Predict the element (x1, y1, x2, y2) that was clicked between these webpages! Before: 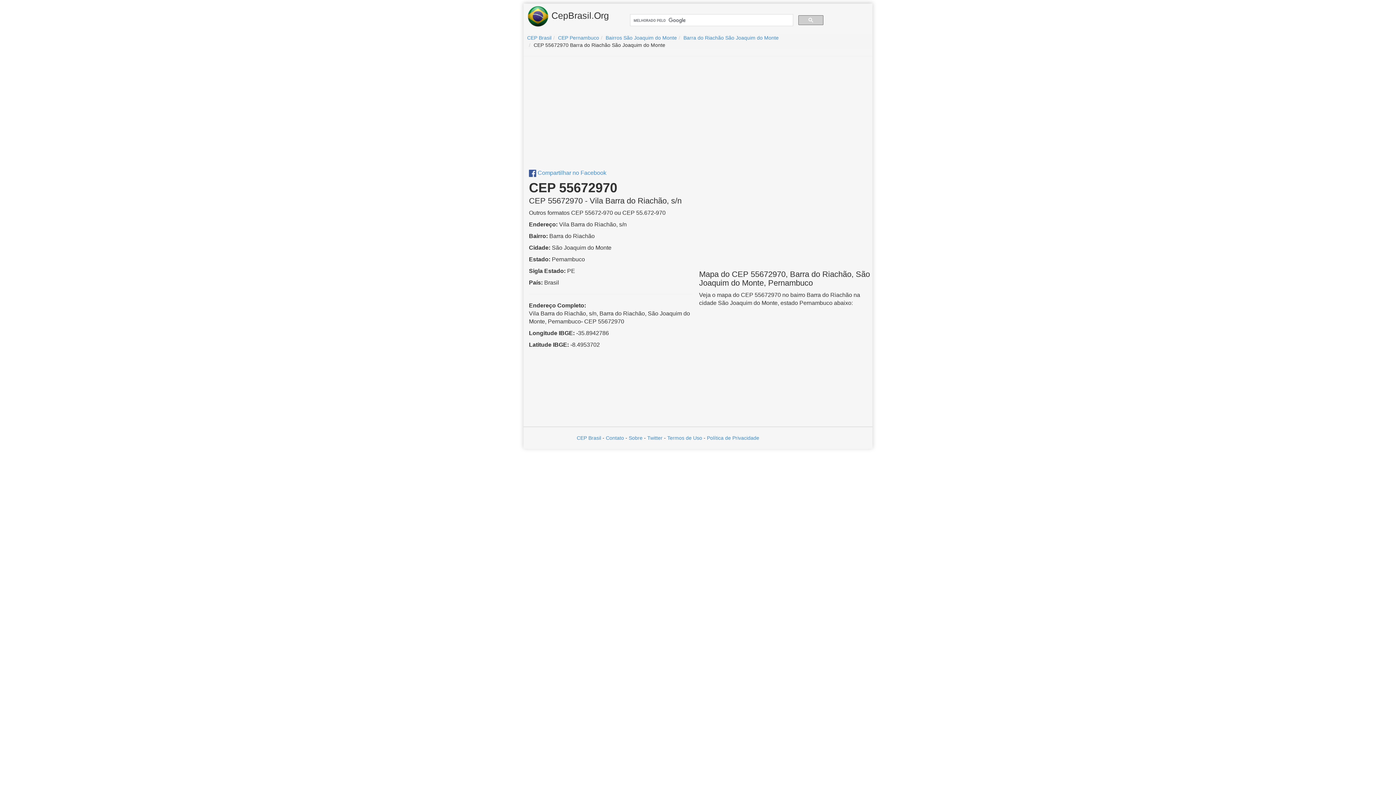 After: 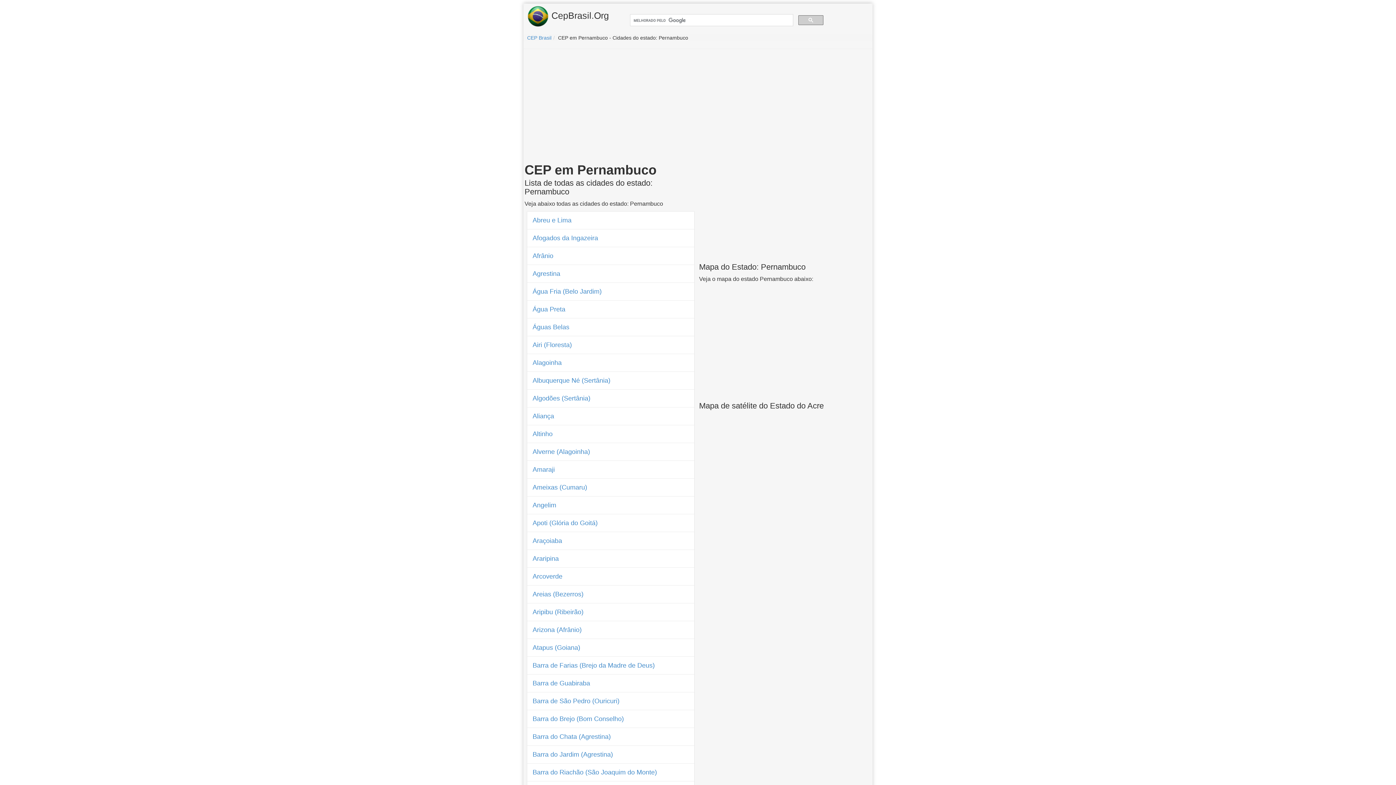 Action: bbox: (558, 34, 599, 40) label: CEP Pernambuco